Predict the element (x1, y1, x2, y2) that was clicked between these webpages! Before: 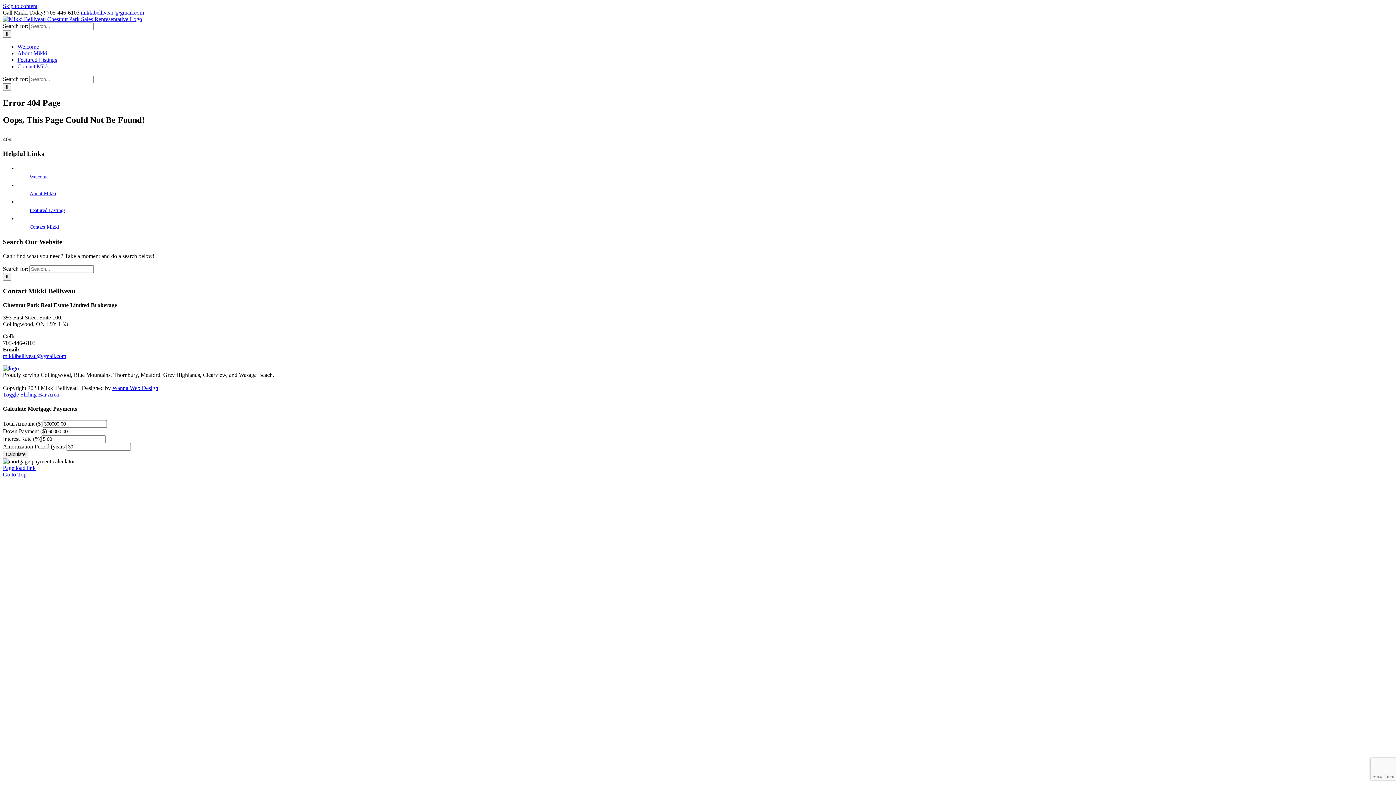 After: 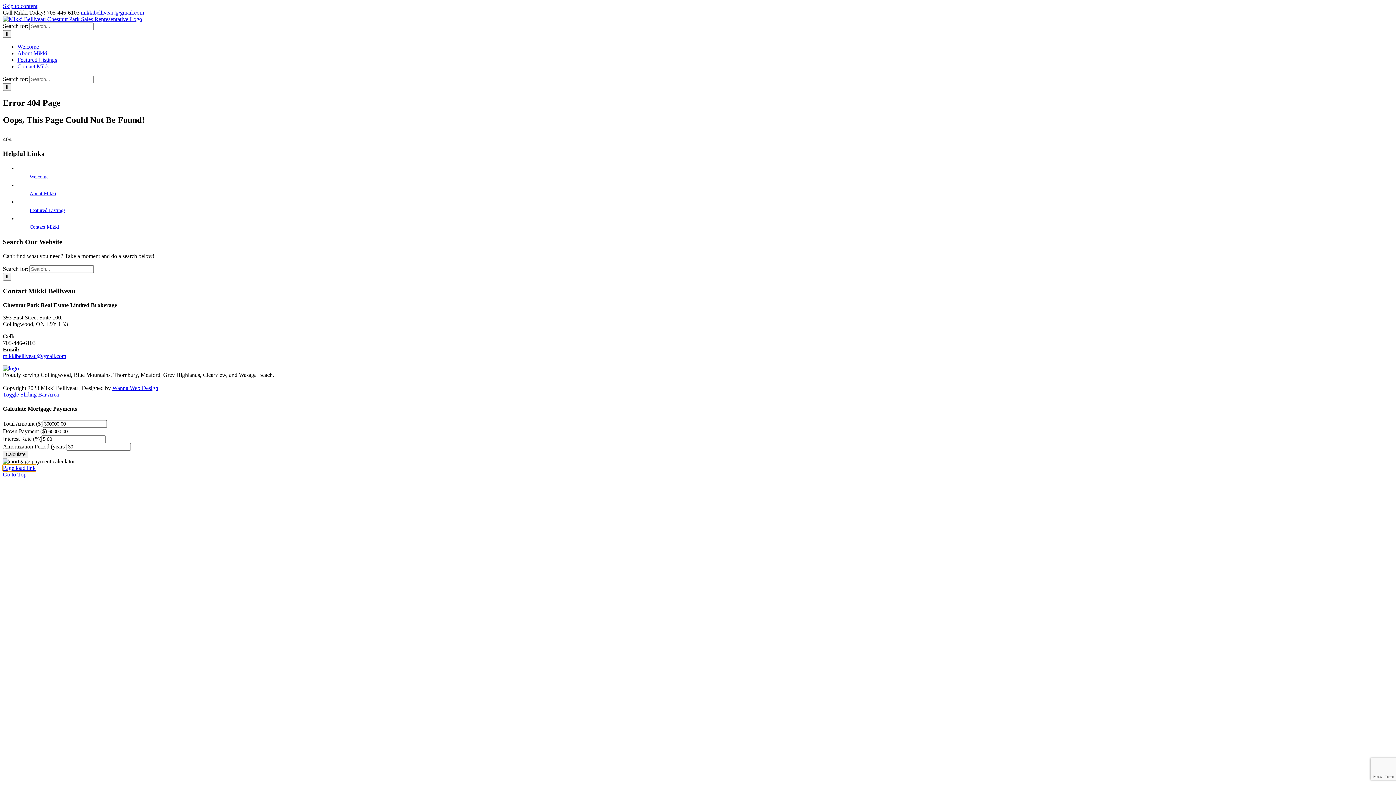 Action: bbox: (2, 464, 35, 471) label: Page load link